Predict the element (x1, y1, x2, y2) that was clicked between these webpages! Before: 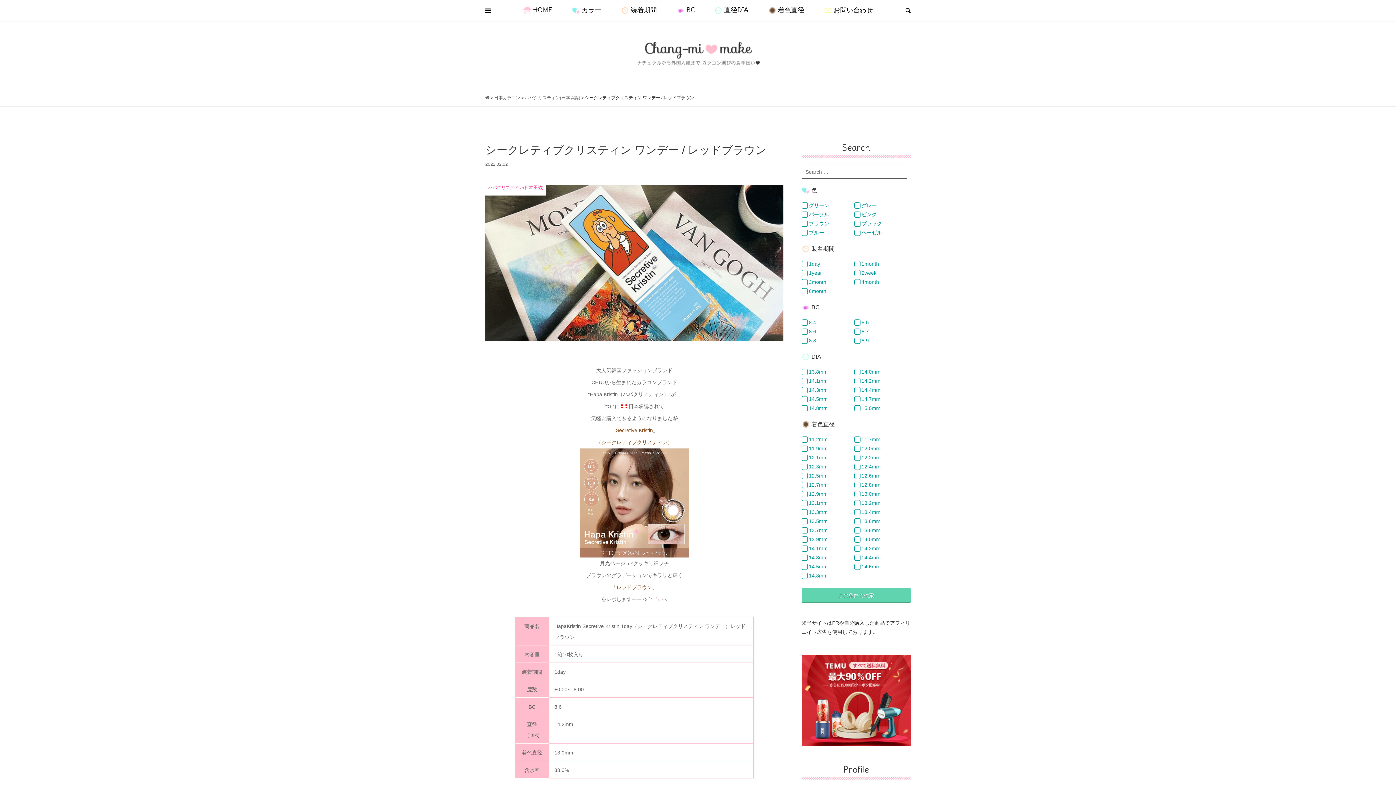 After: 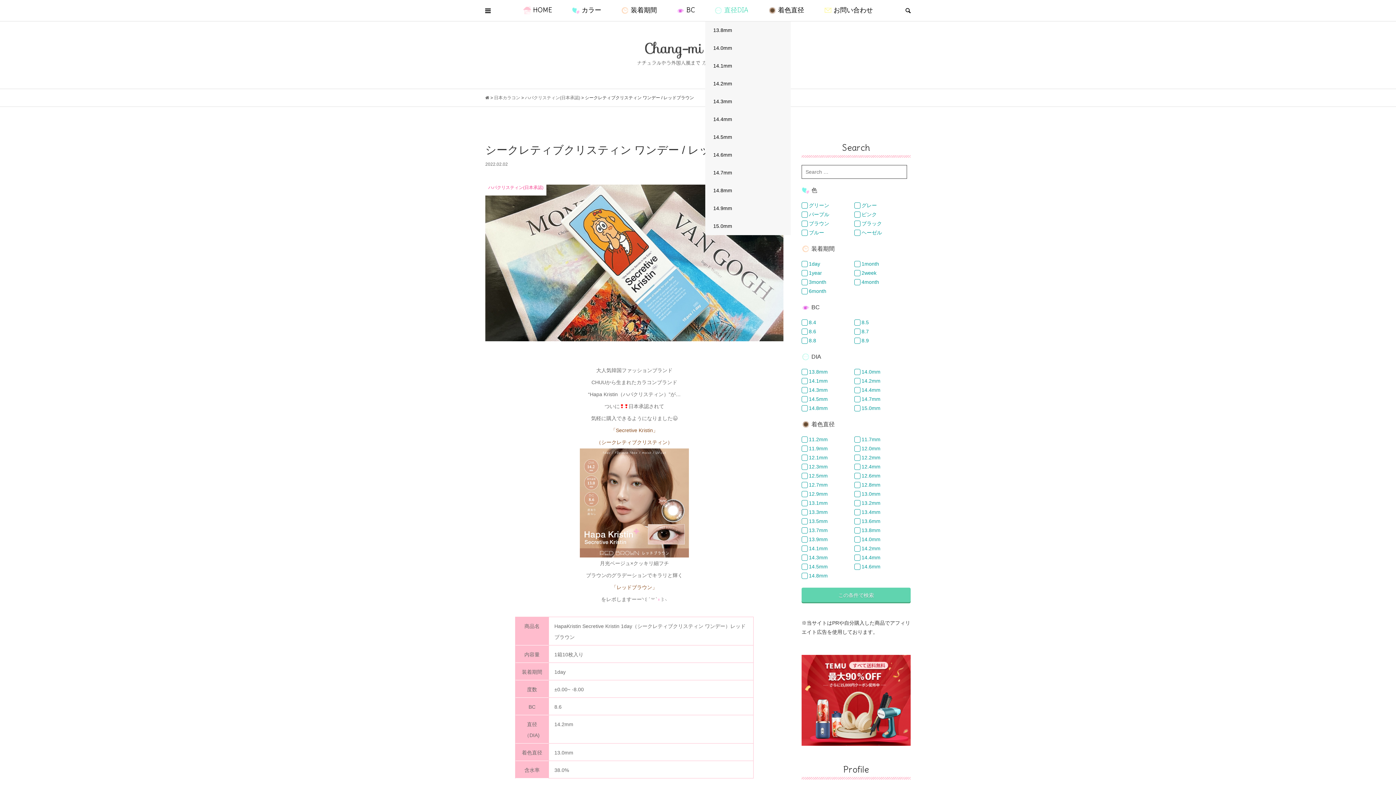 Action: label: 直径DIA bbox: (705, 4, 757, 13)